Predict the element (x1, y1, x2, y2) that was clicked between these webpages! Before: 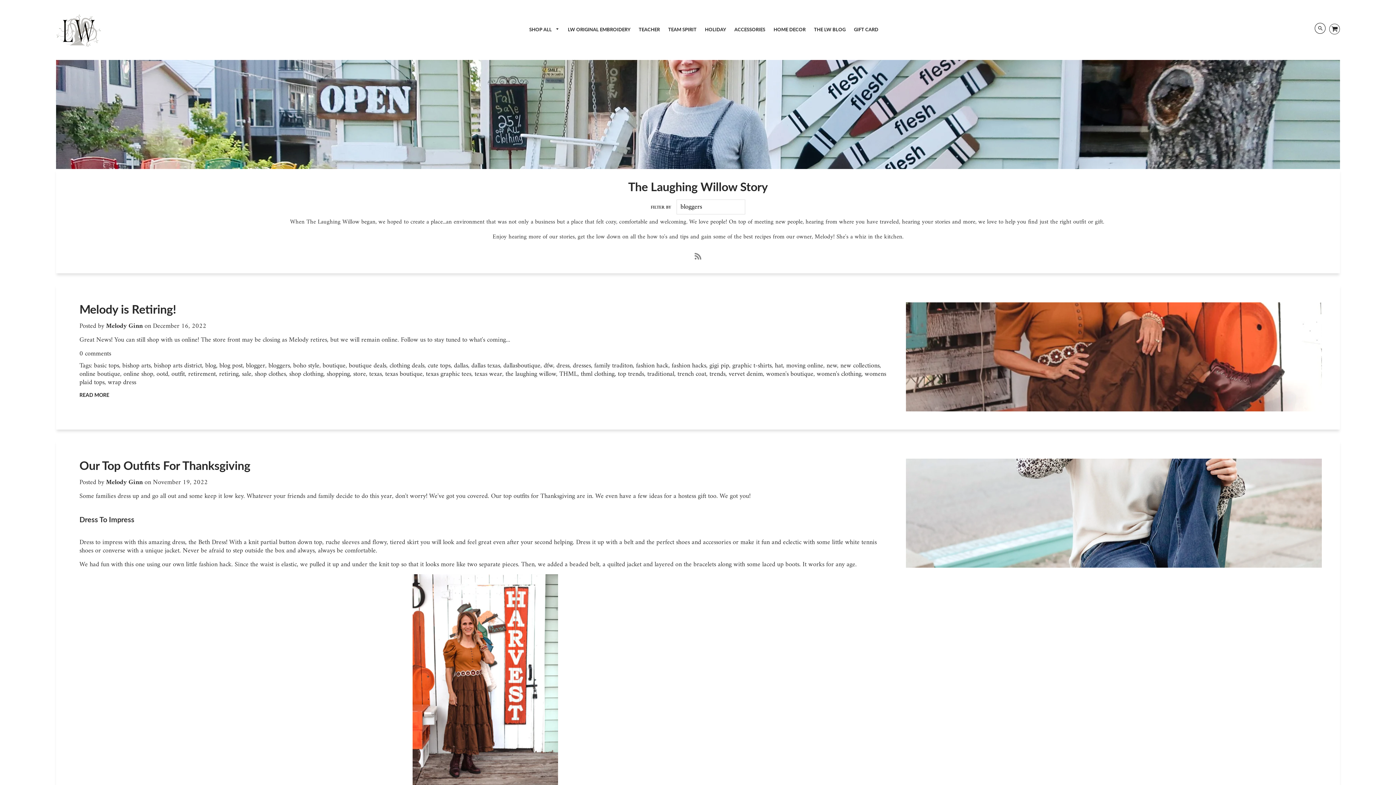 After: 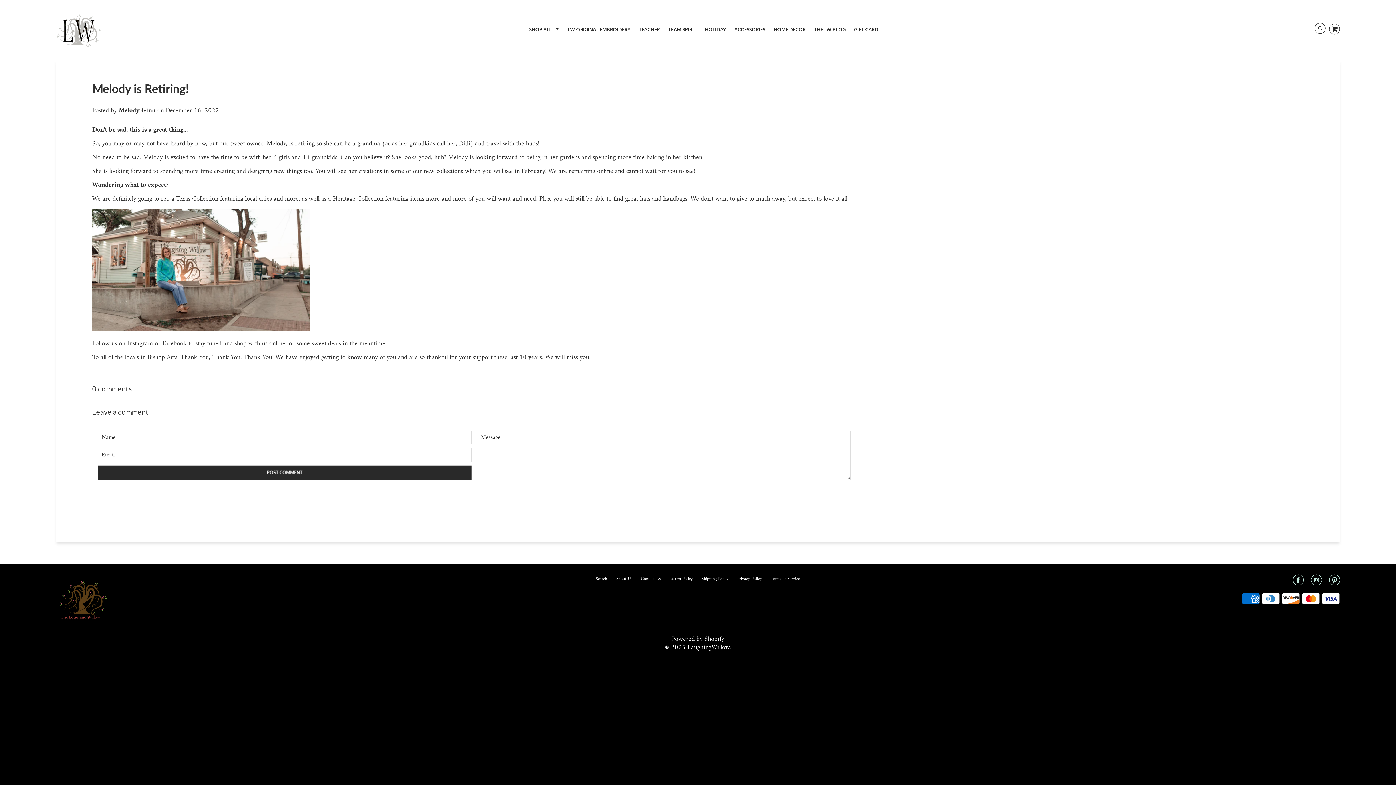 Action: bbox: (79, 348, 111, 359) label: 0 comments